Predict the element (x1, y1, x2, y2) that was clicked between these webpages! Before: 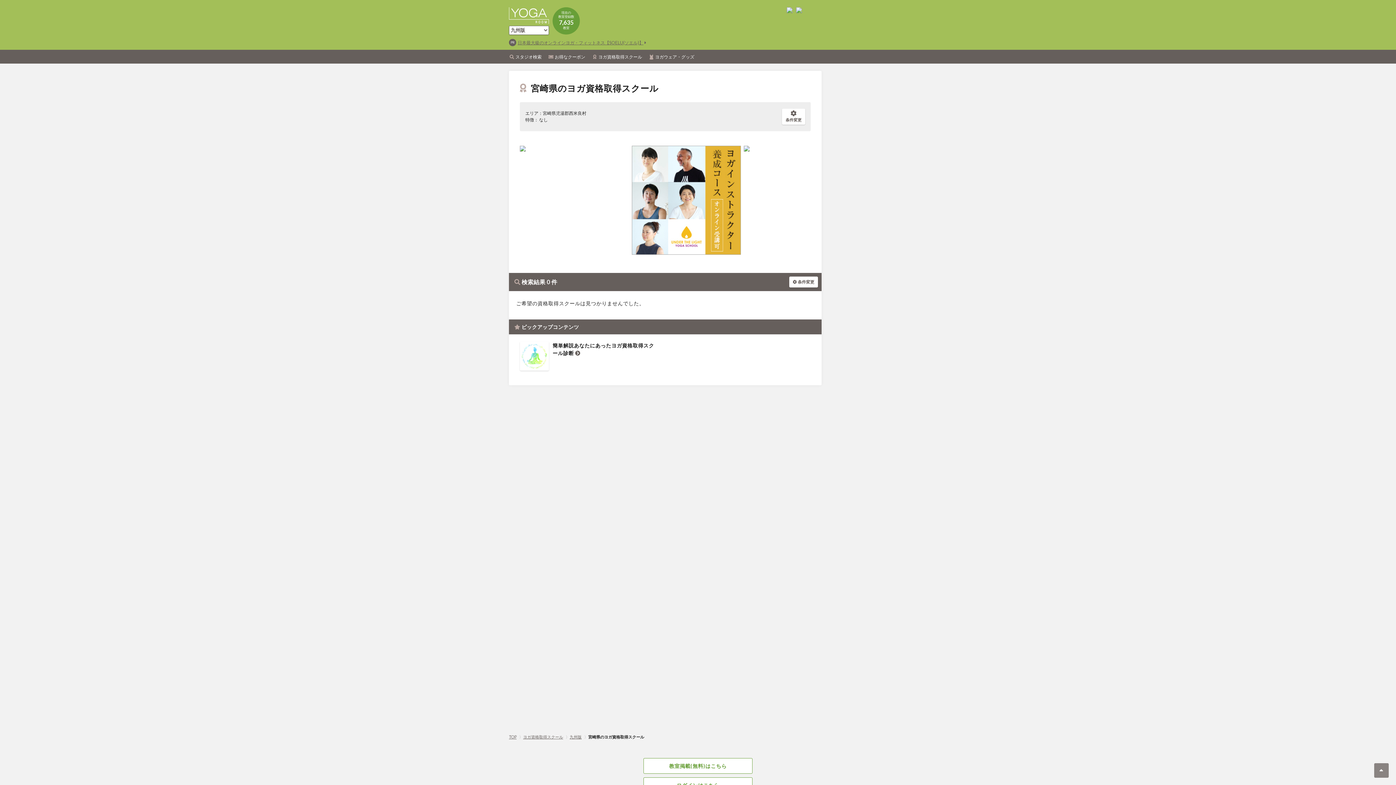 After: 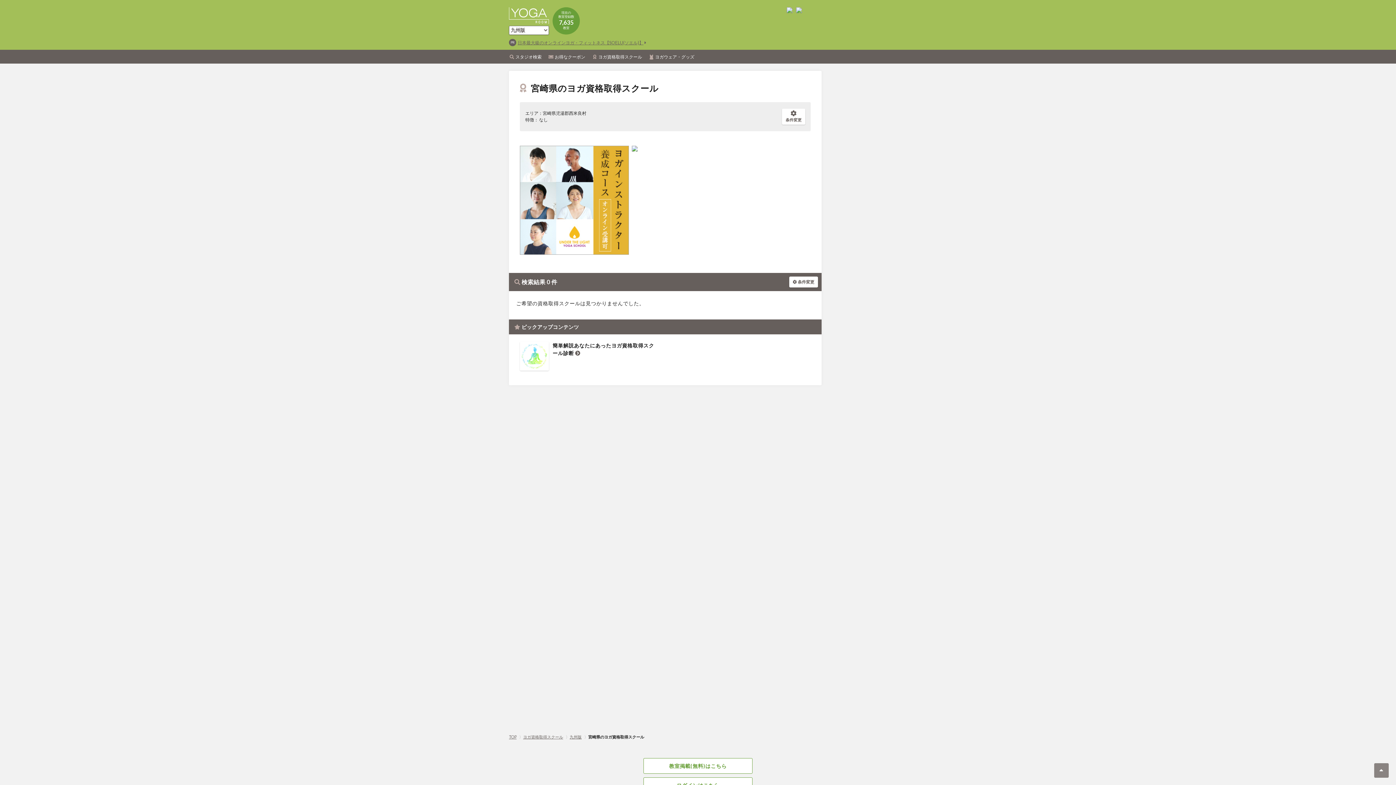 Action: bbox: (1374, 763, 1389, 778)